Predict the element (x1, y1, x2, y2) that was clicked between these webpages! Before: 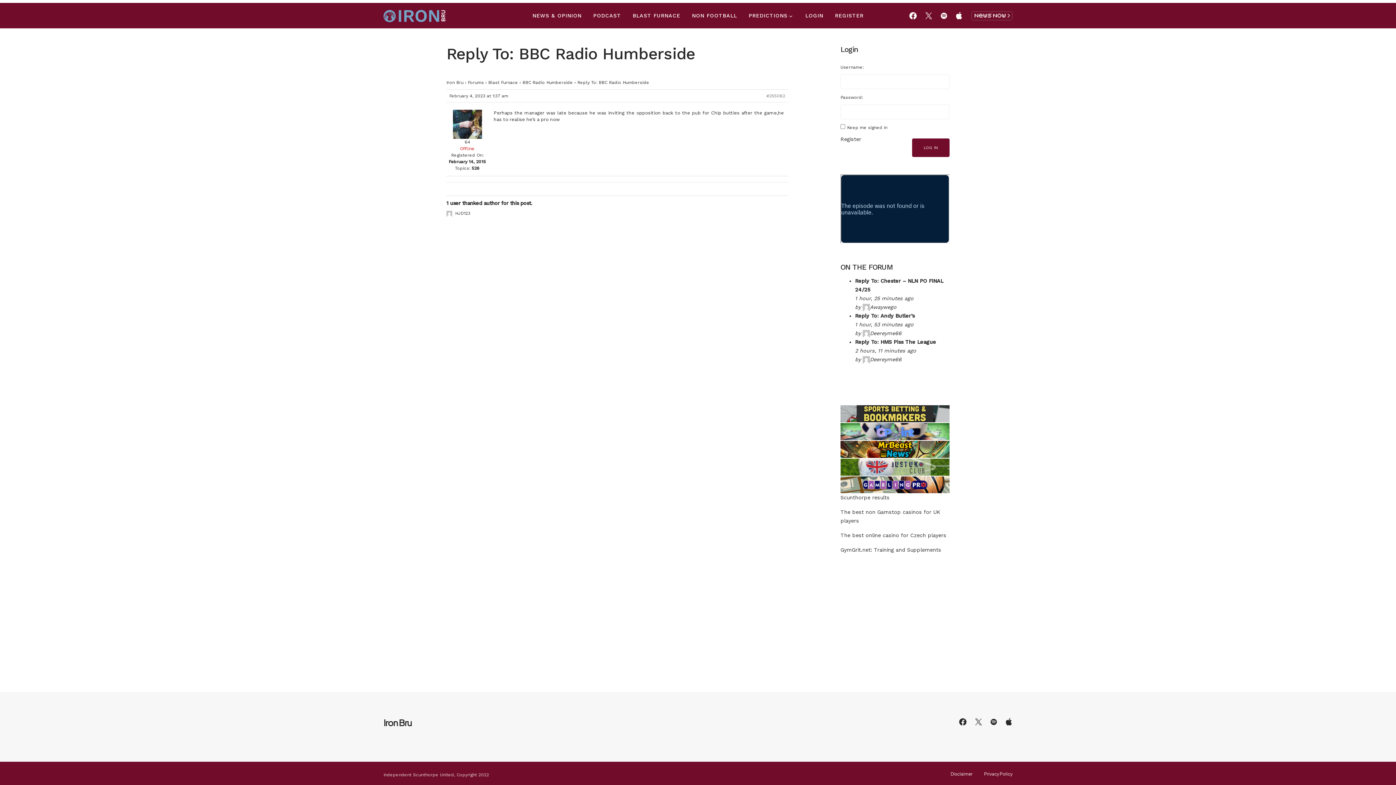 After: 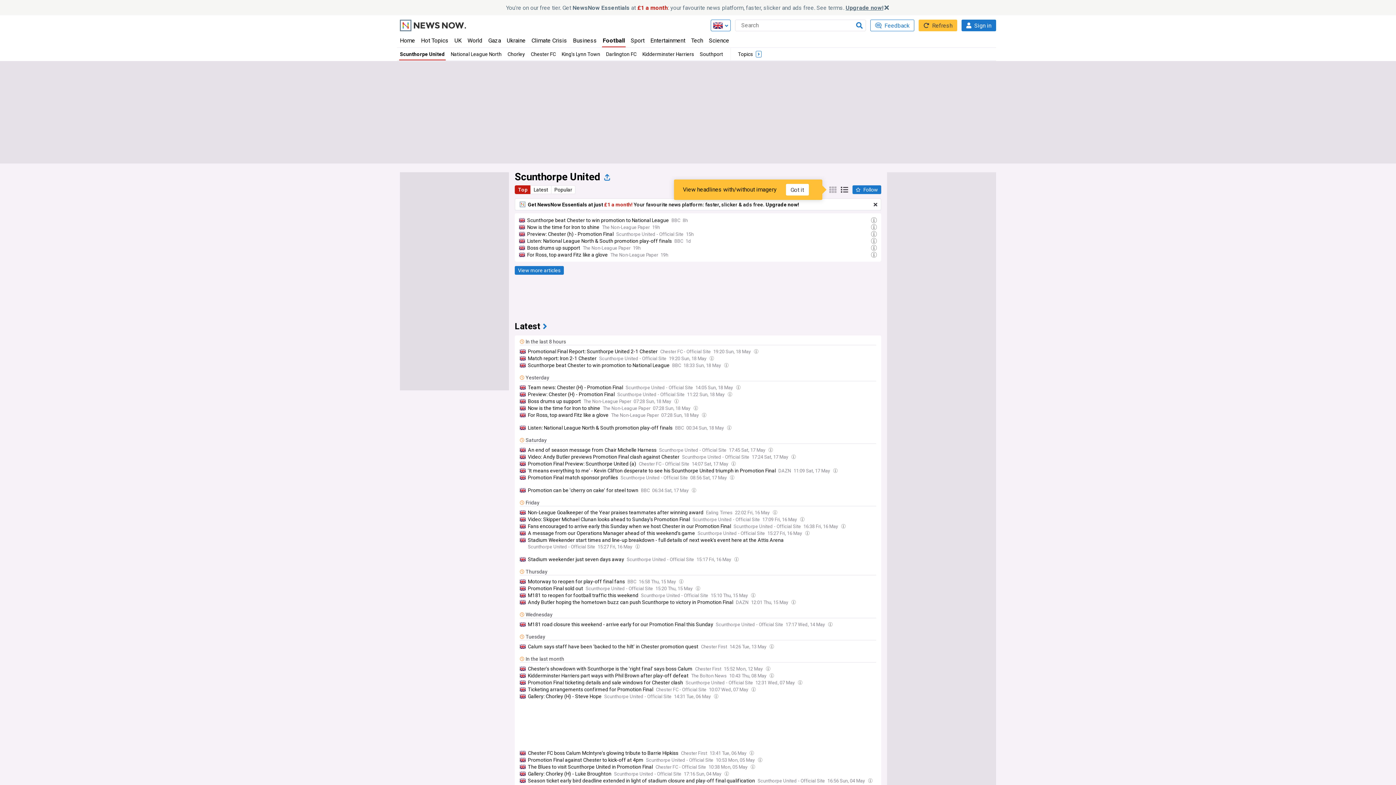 Action: bbox: (971, 11, 1012, 20) label: NEWS NOW